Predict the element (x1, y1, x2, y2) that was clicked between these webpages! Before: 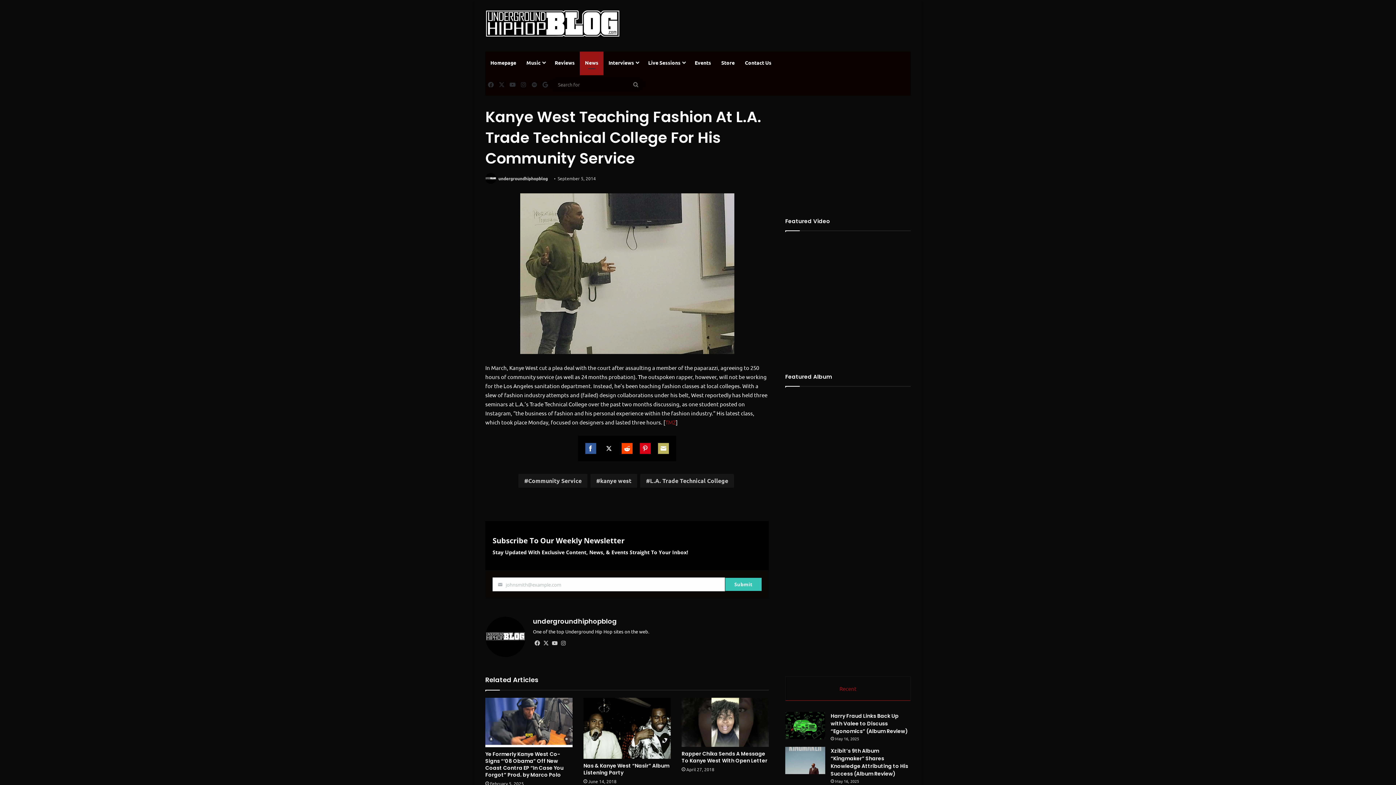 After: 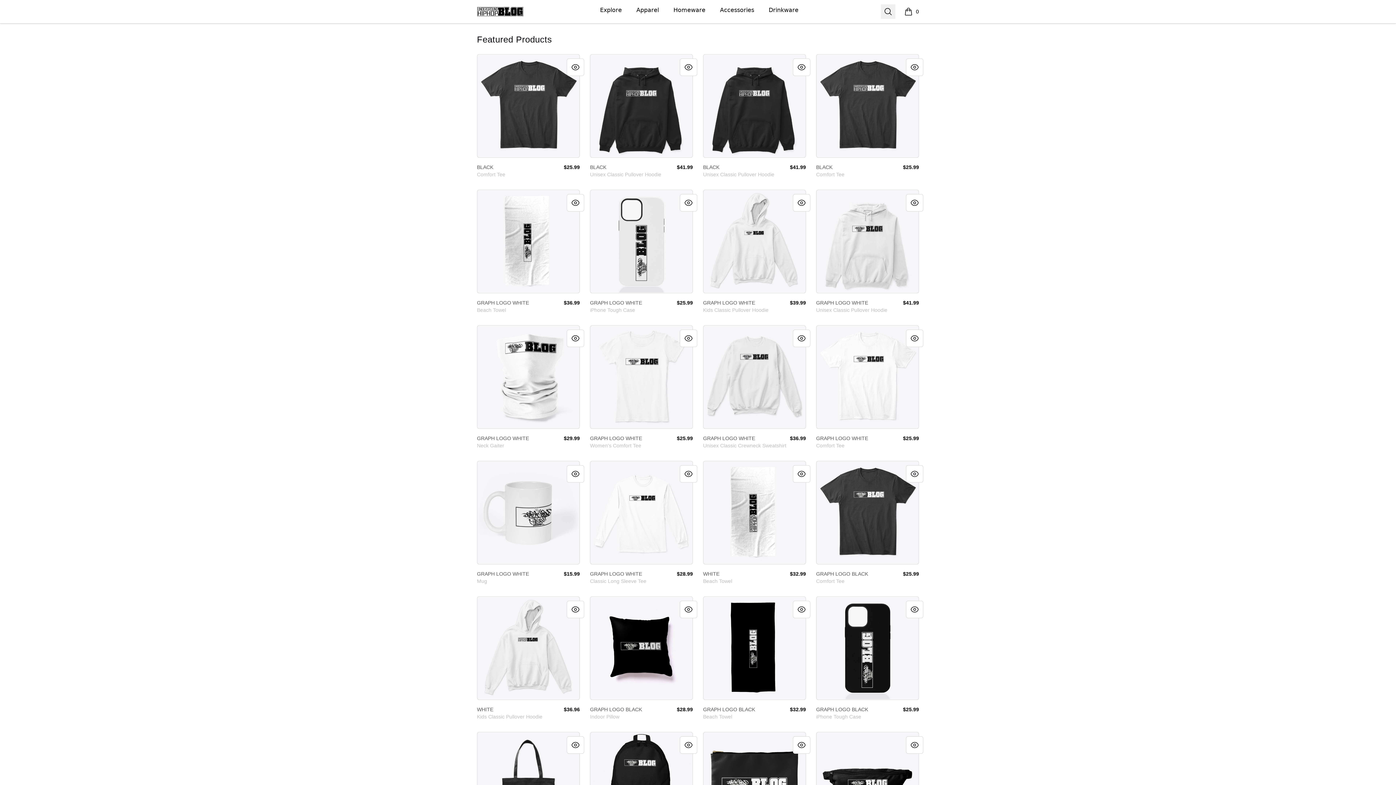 Action: label: Store bbox: (716, 51, 740, 73)